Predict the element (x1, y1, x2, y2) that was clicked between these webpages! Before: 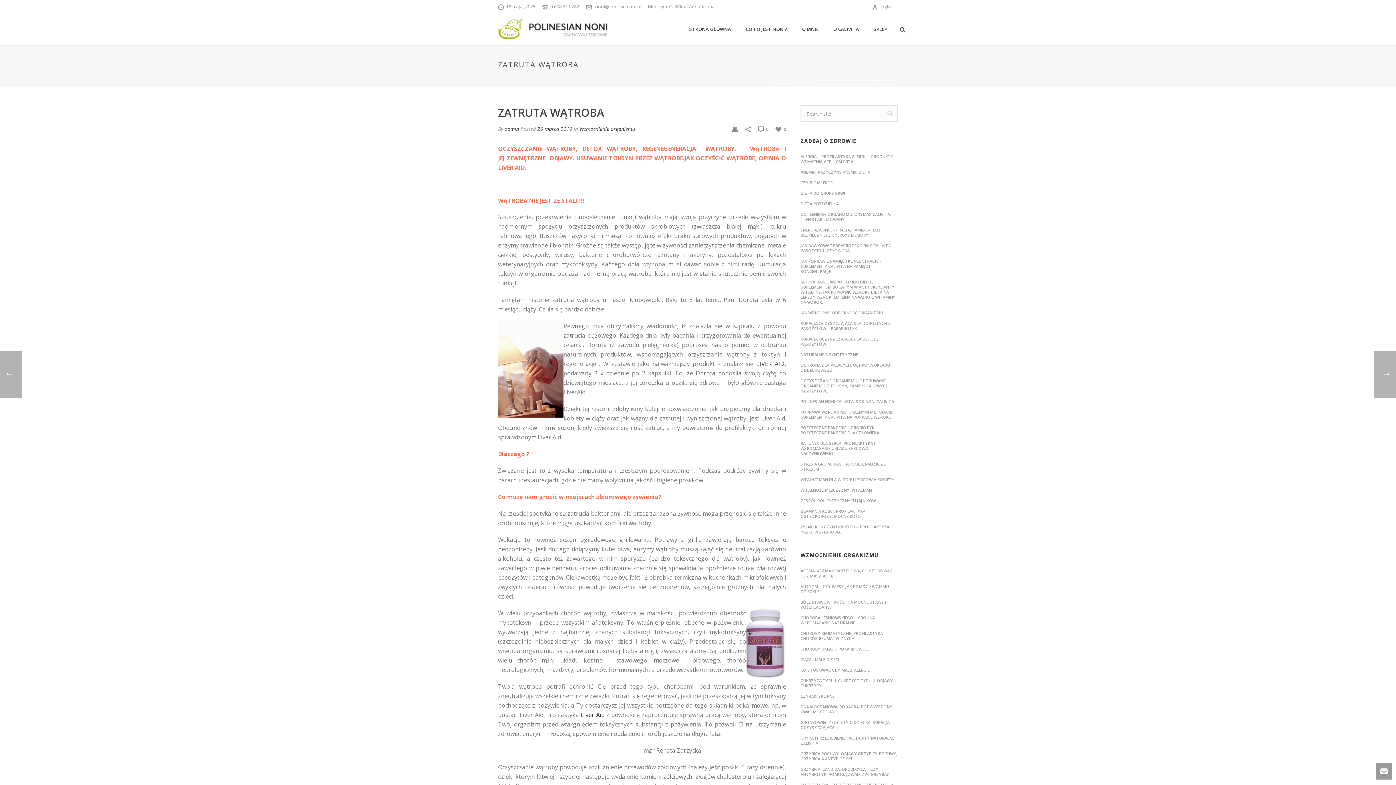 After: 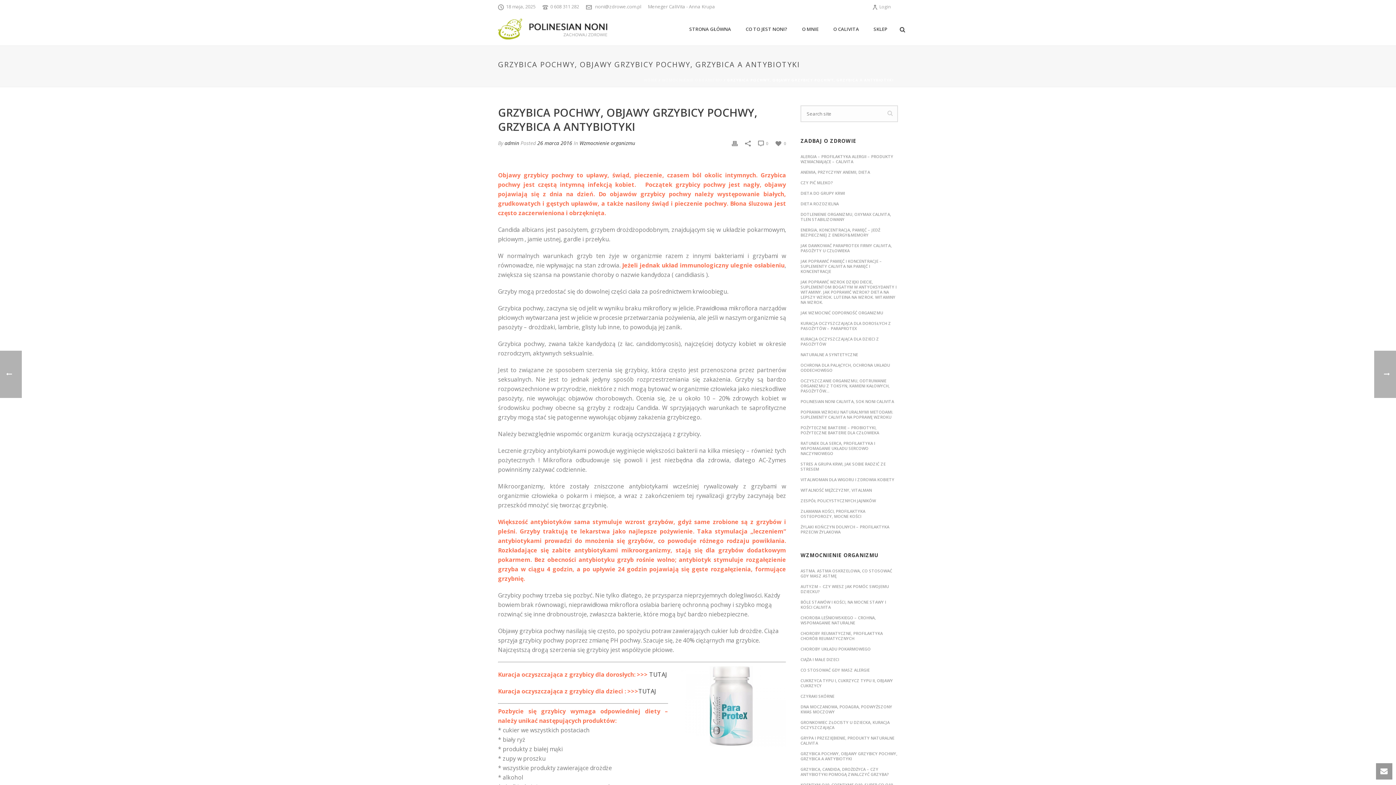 Action: label: GRZYBICA POCHWY, OBJAWY GRZYBICY POCHWY, GRZYBICA A ANTYBIOTYKI bbox: (800, 751, 897, 761)